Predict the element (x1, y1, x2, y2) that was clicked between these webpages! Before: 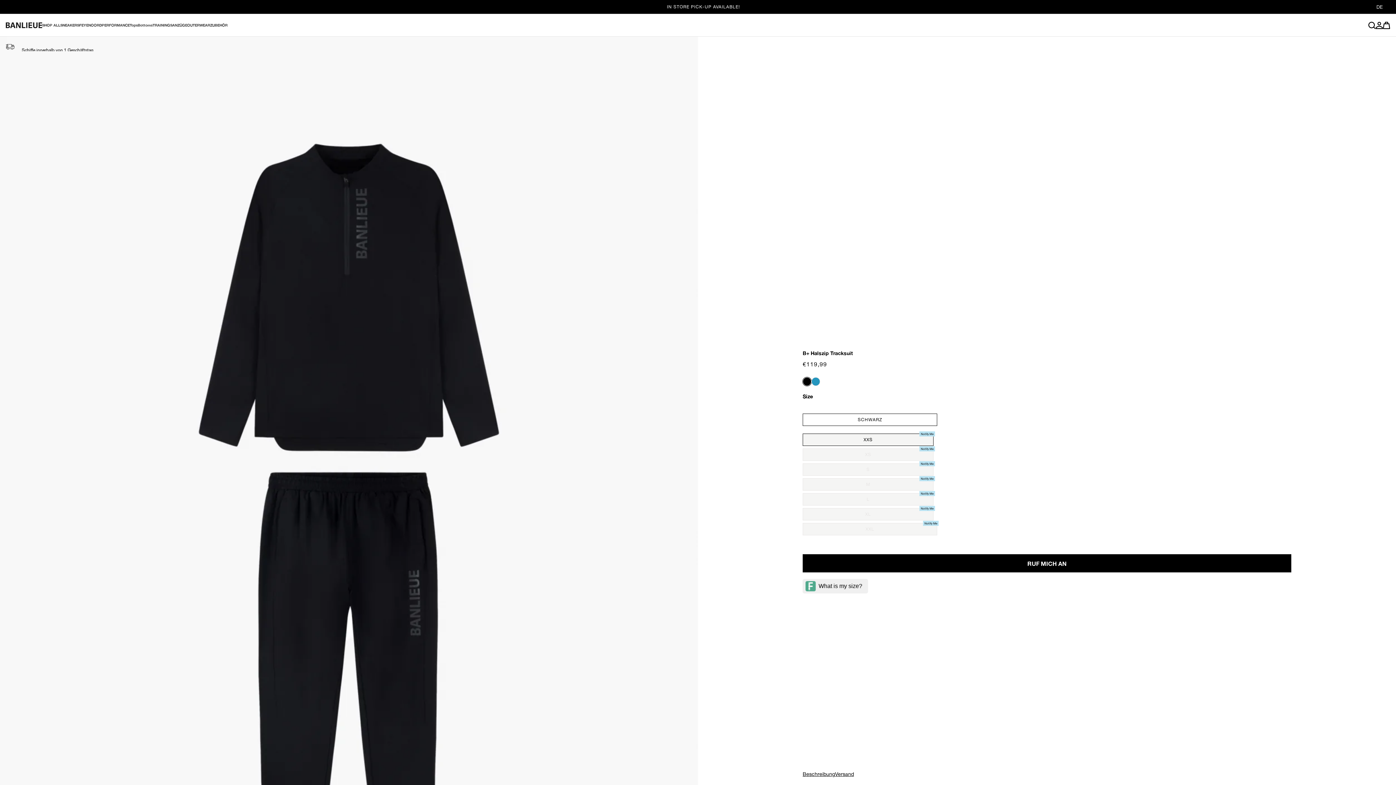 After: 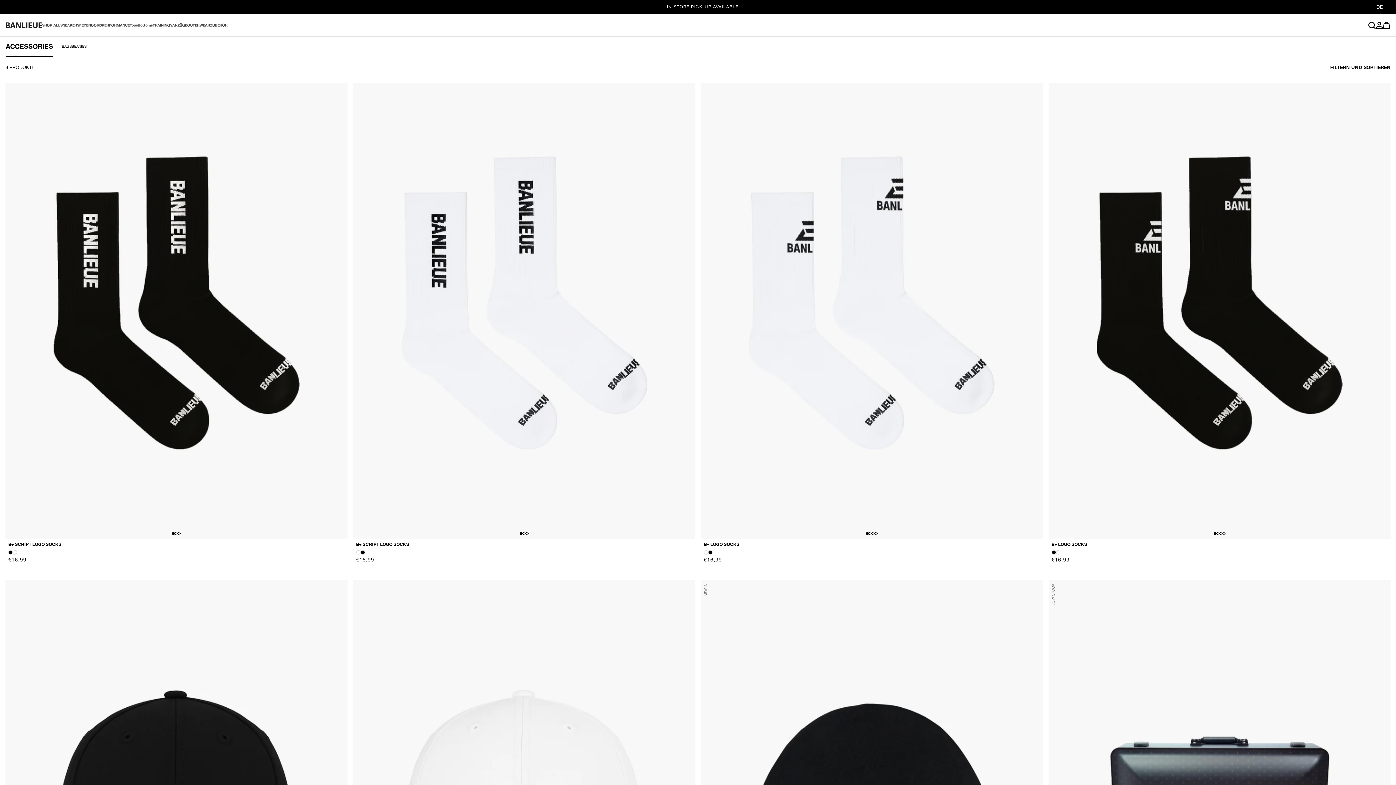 Action: label: ZUBEHÖR bbox: (210, 13, 227, 36)